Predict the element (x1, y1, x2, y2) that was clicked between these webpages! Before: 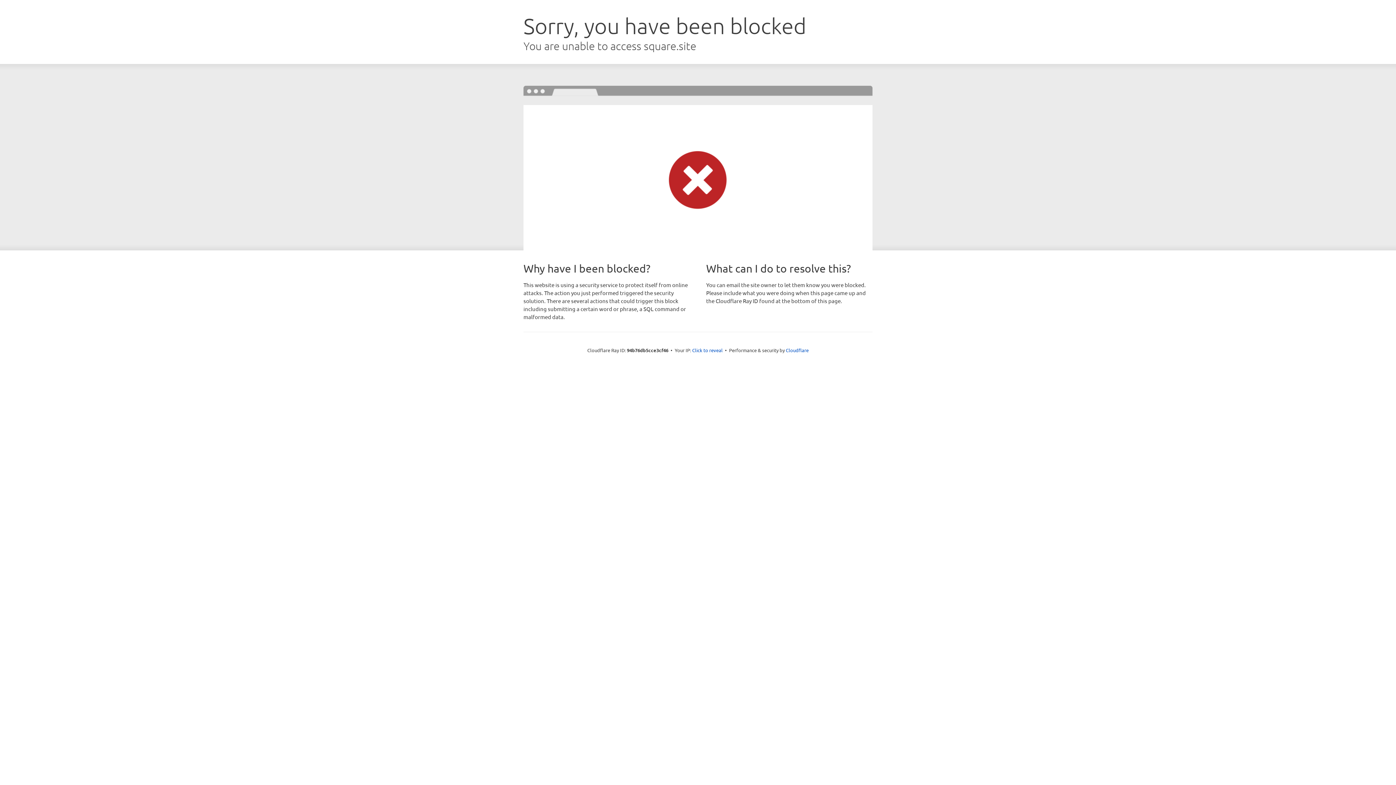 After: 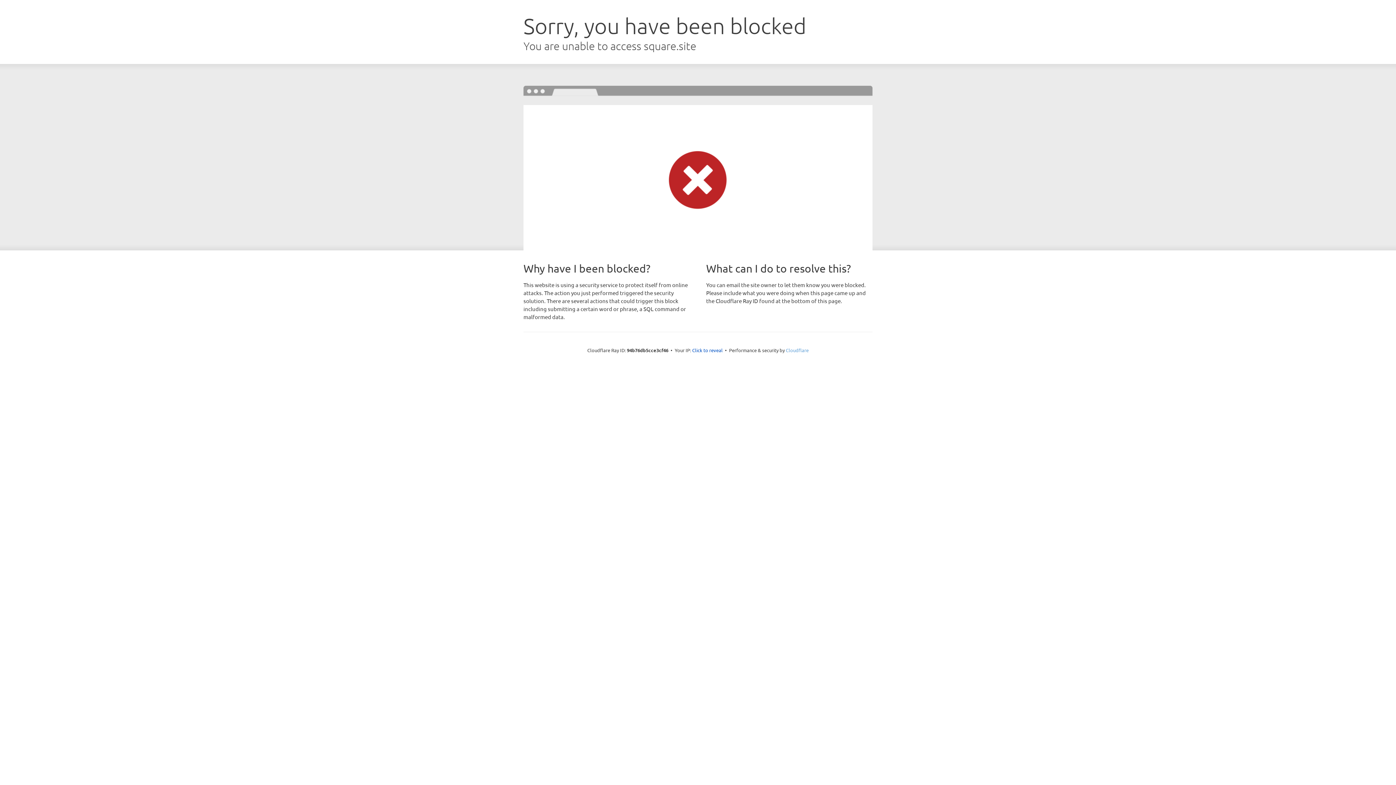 Action: label: Cloudflare bbox: (786, 347, 808, 353)